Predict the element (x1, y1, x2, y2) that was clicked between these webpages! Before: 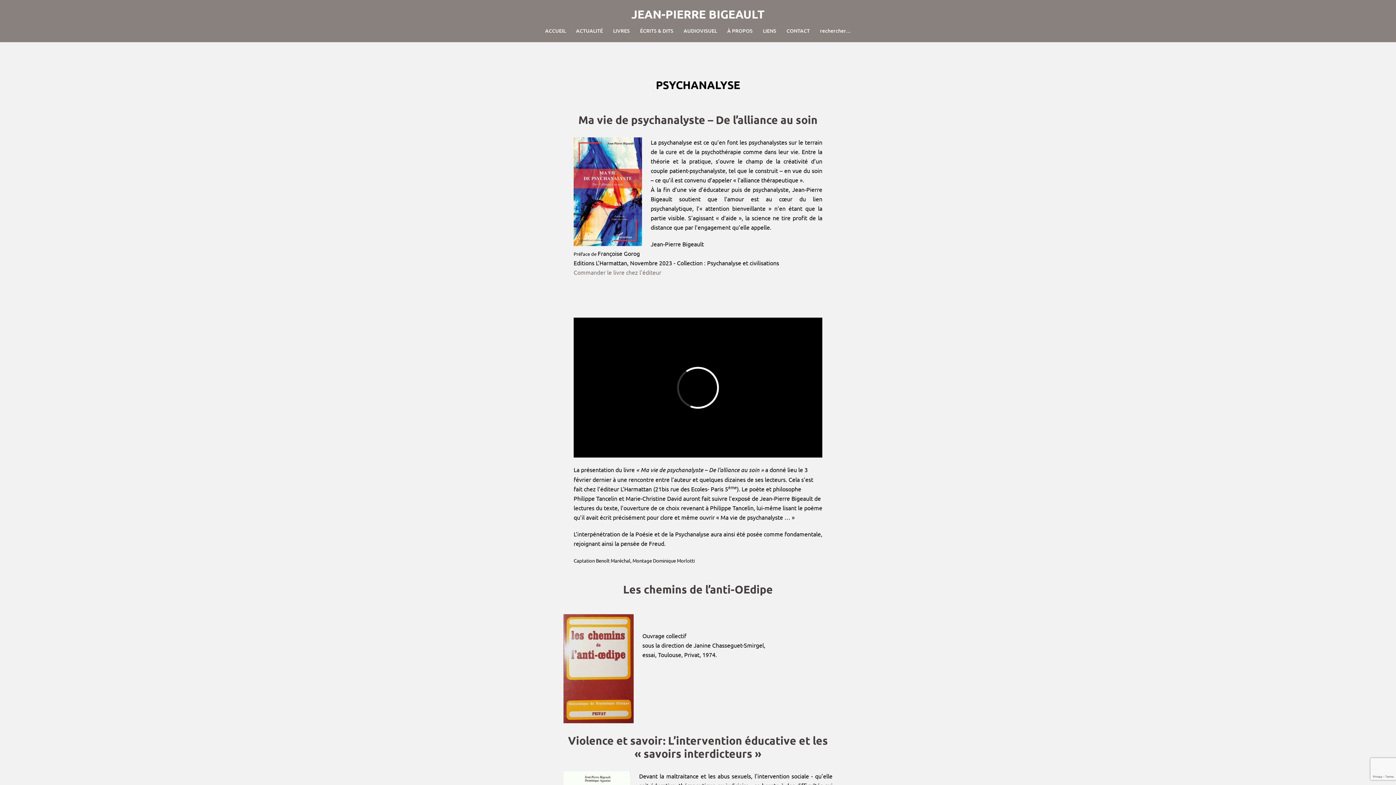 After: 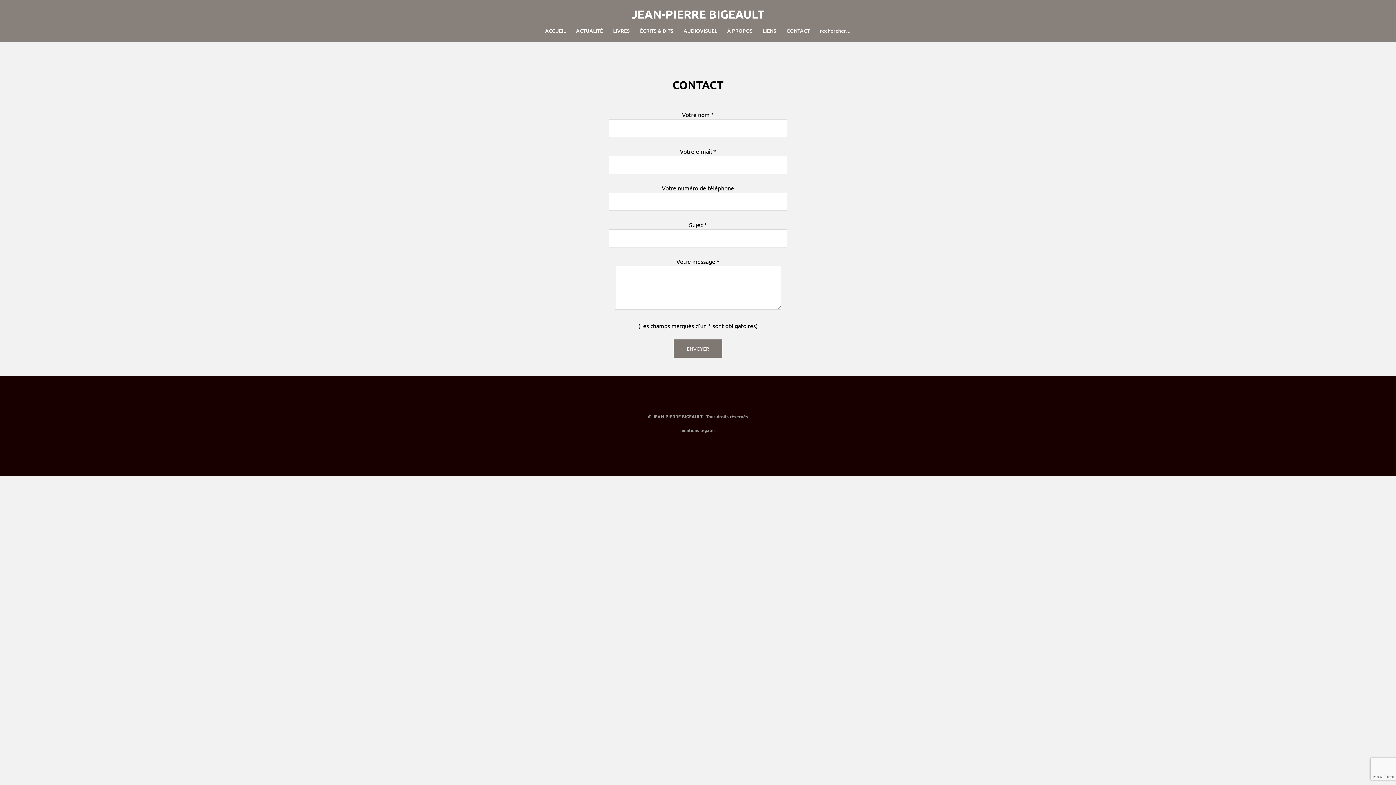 Action: label: CONTACT bbox: (786, 26, 810, 34)